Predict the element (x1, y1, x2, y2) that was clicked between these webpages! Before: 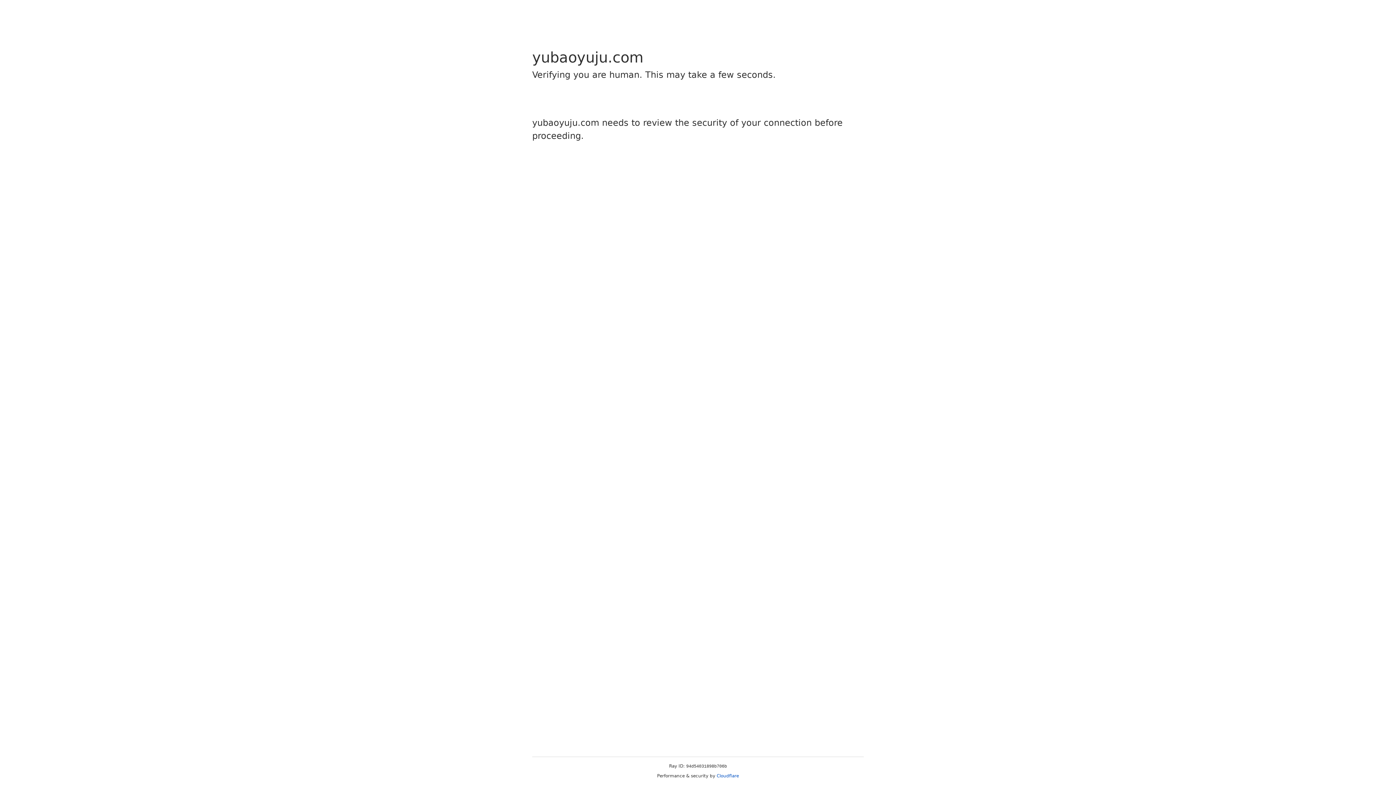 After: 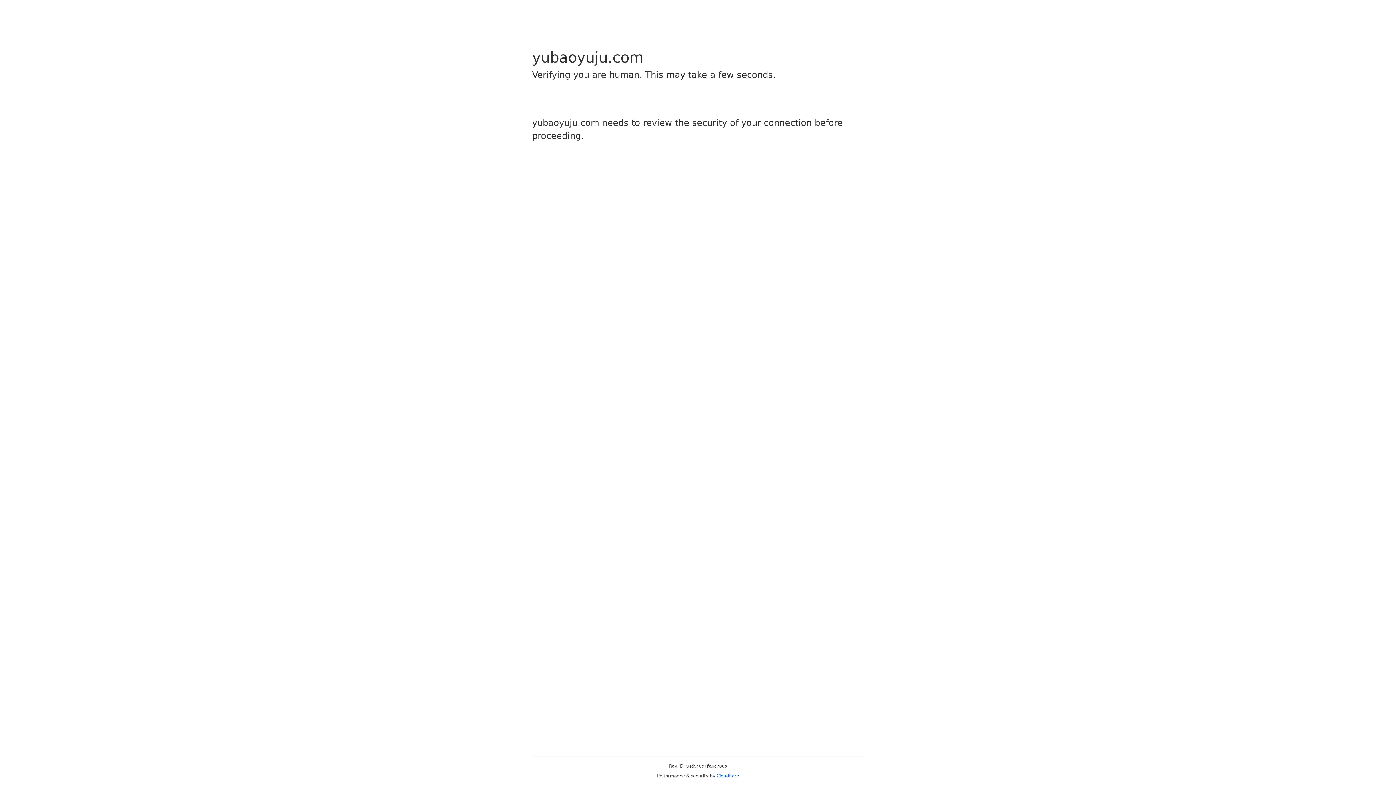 Action: label: Cloudflare bbox: (716, 773, 739, 778)